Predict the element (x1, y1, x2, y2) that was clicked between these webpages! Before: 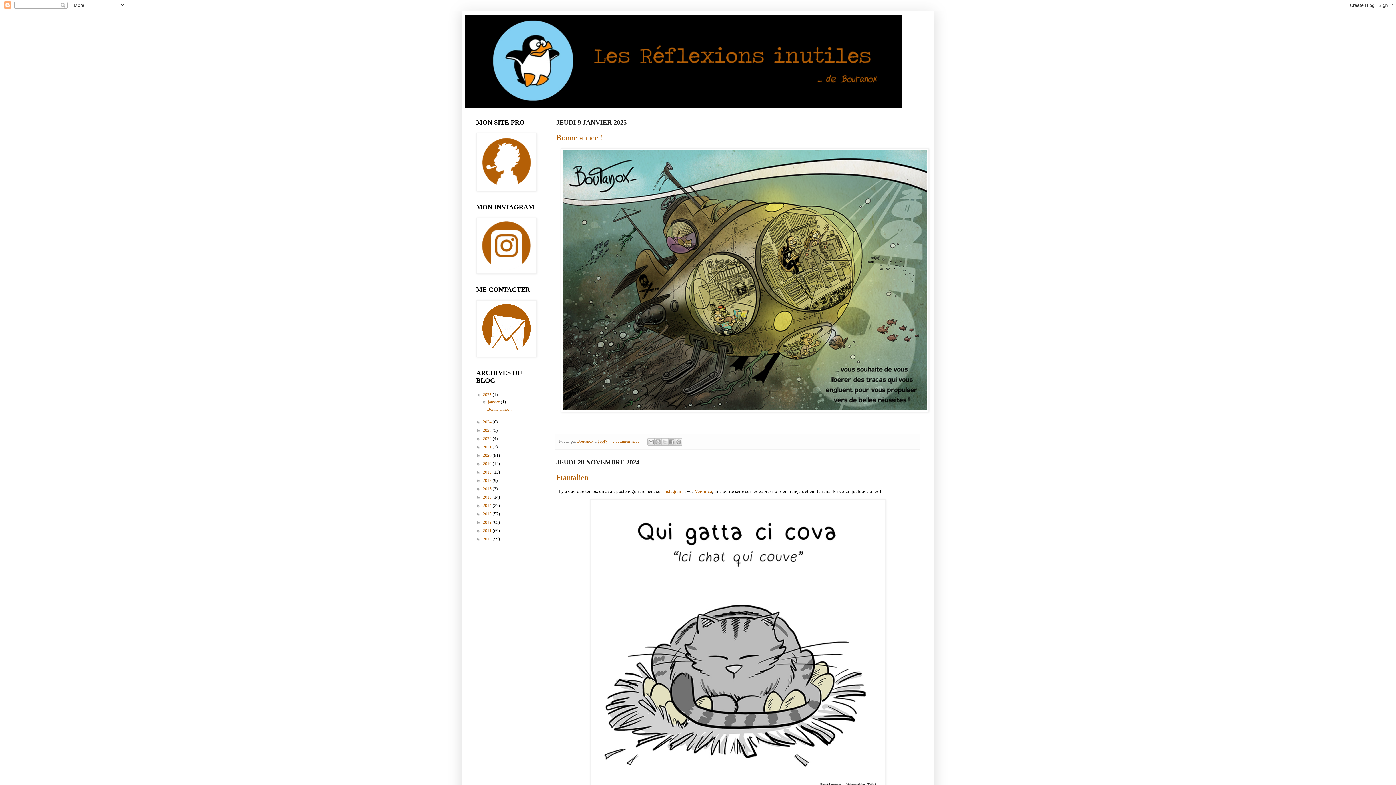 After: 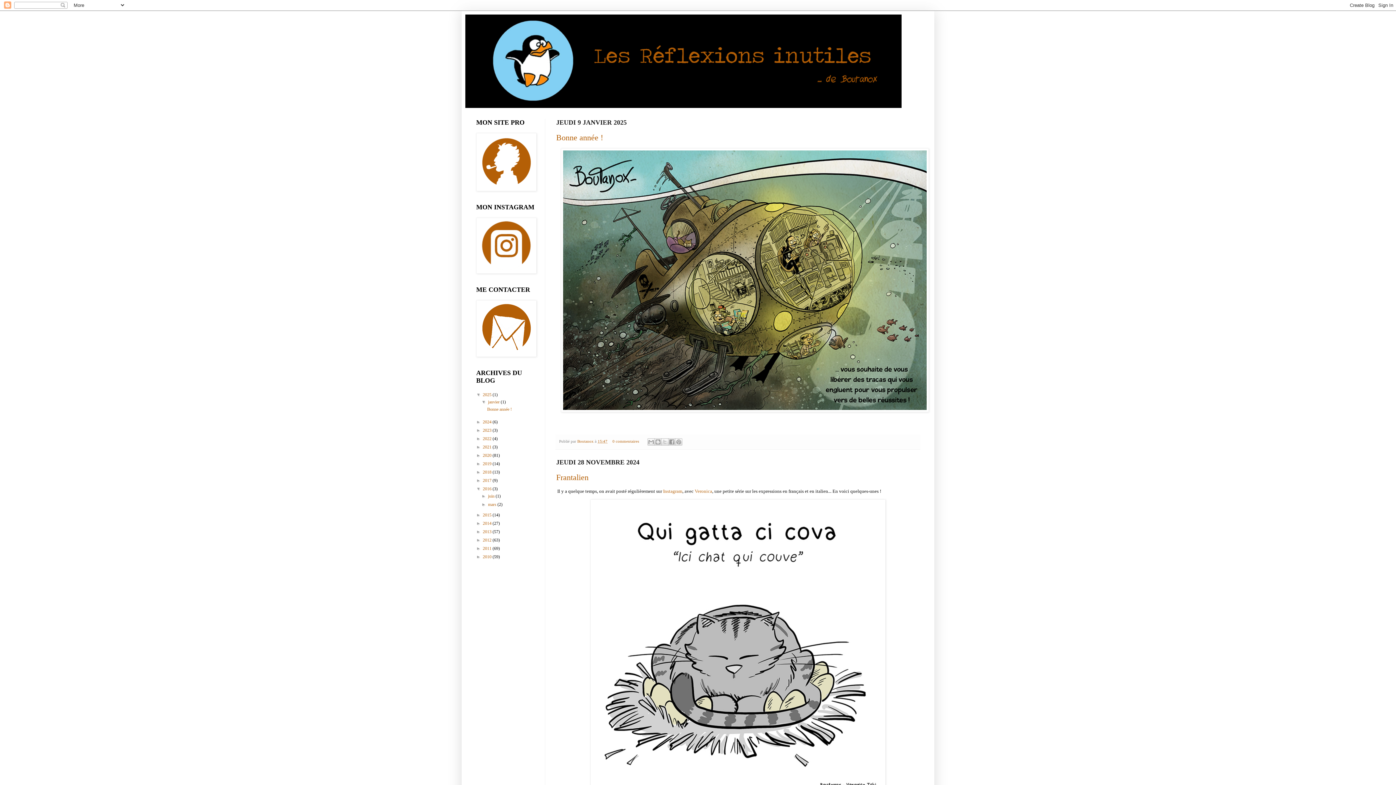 Action: bbox: (476, 486, 482, 491) label: ►  